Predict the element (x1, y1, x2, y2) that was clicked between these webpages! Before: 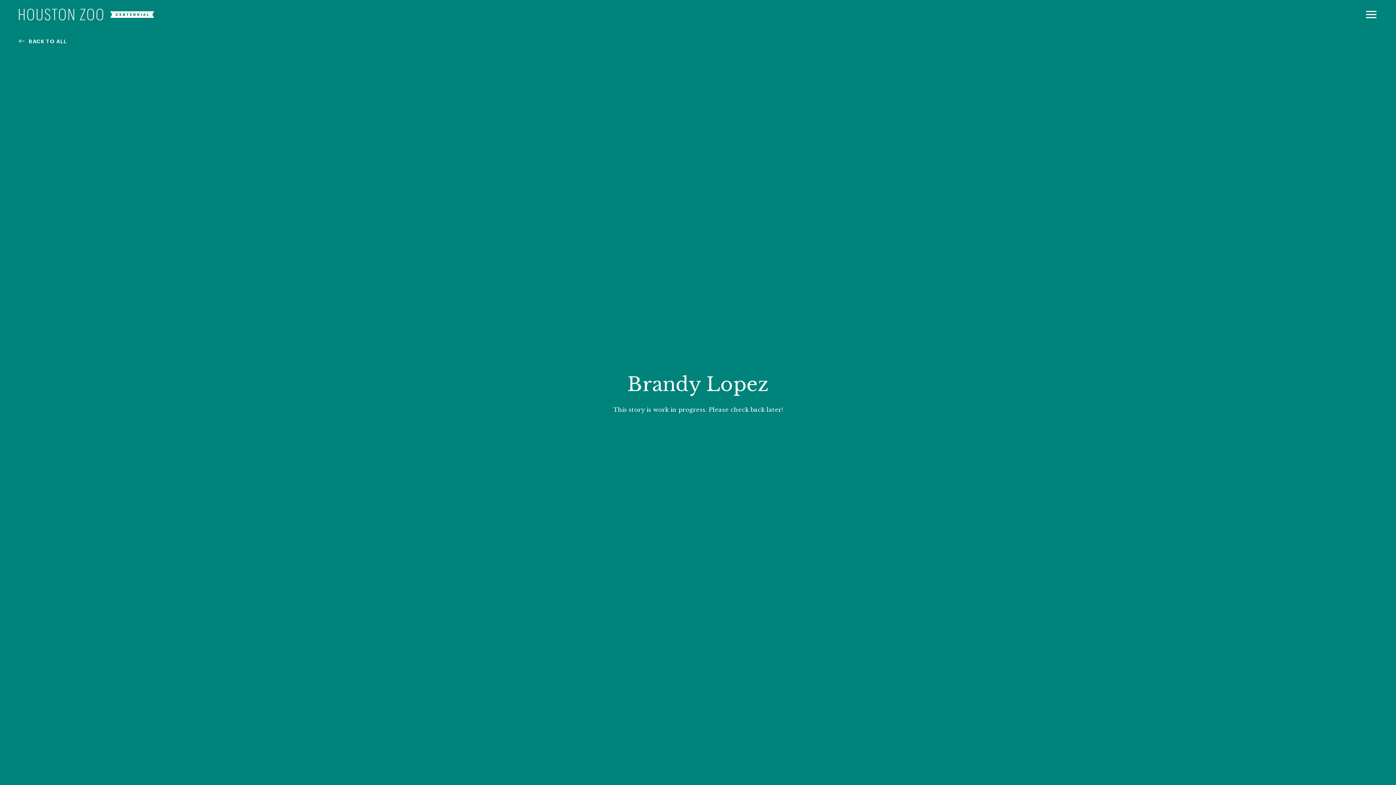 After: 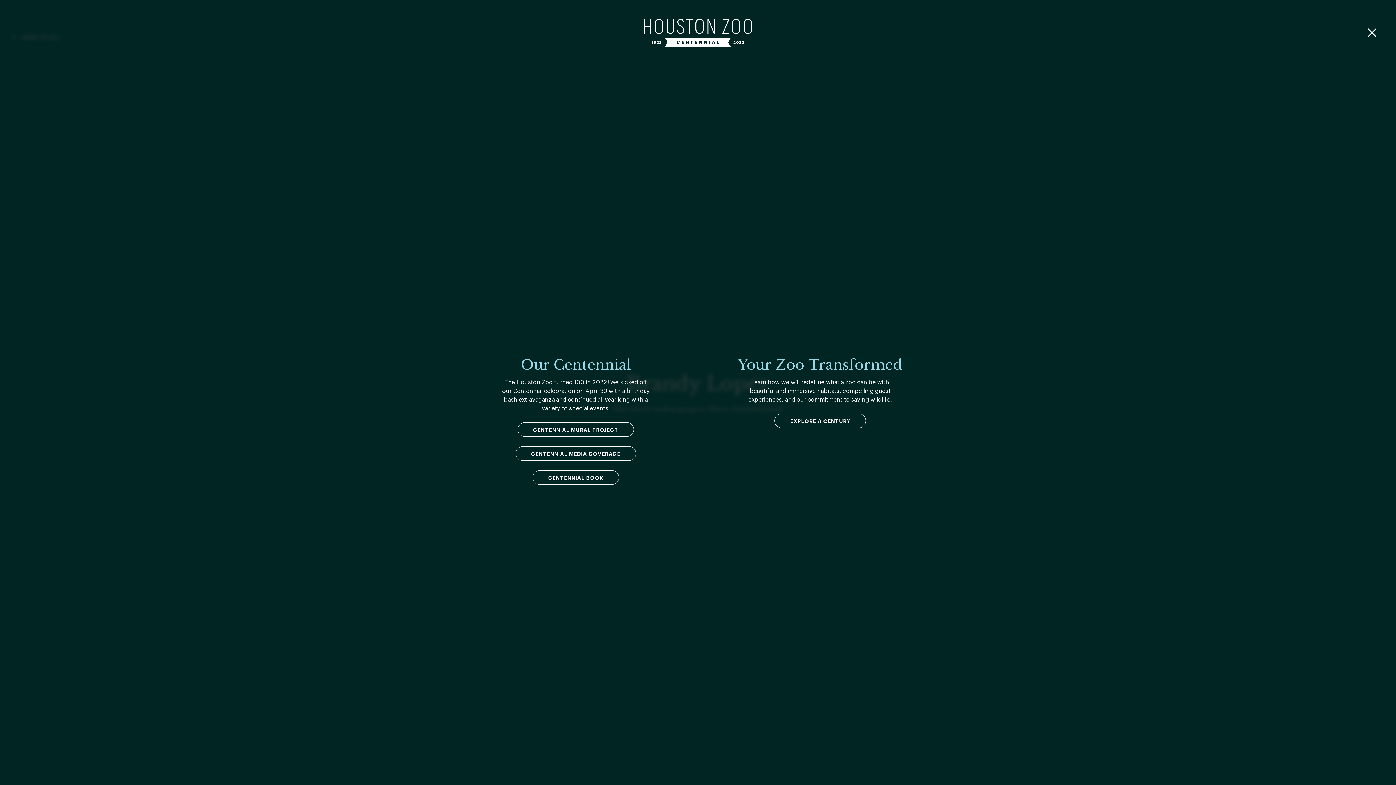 Action: bbox: (1365, 10, 1377, 18)